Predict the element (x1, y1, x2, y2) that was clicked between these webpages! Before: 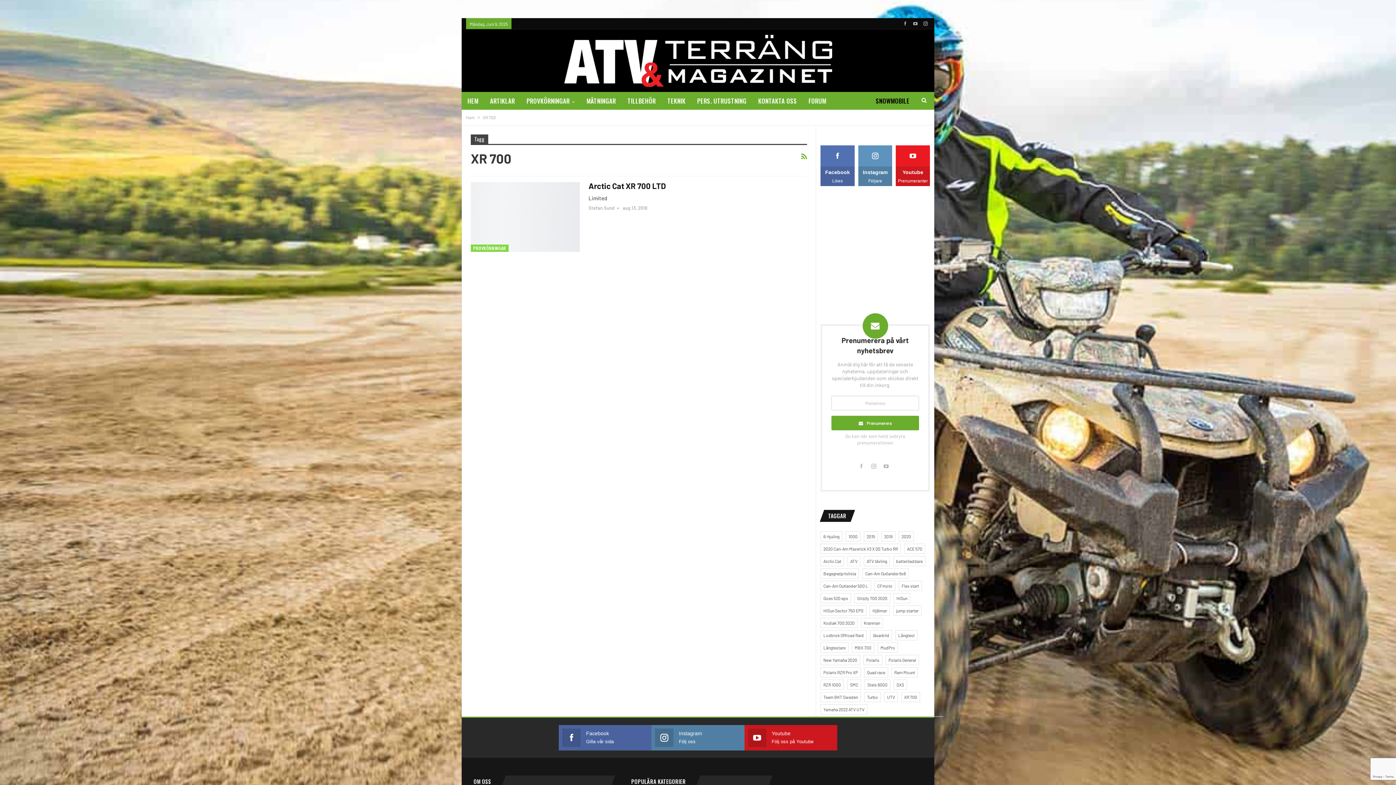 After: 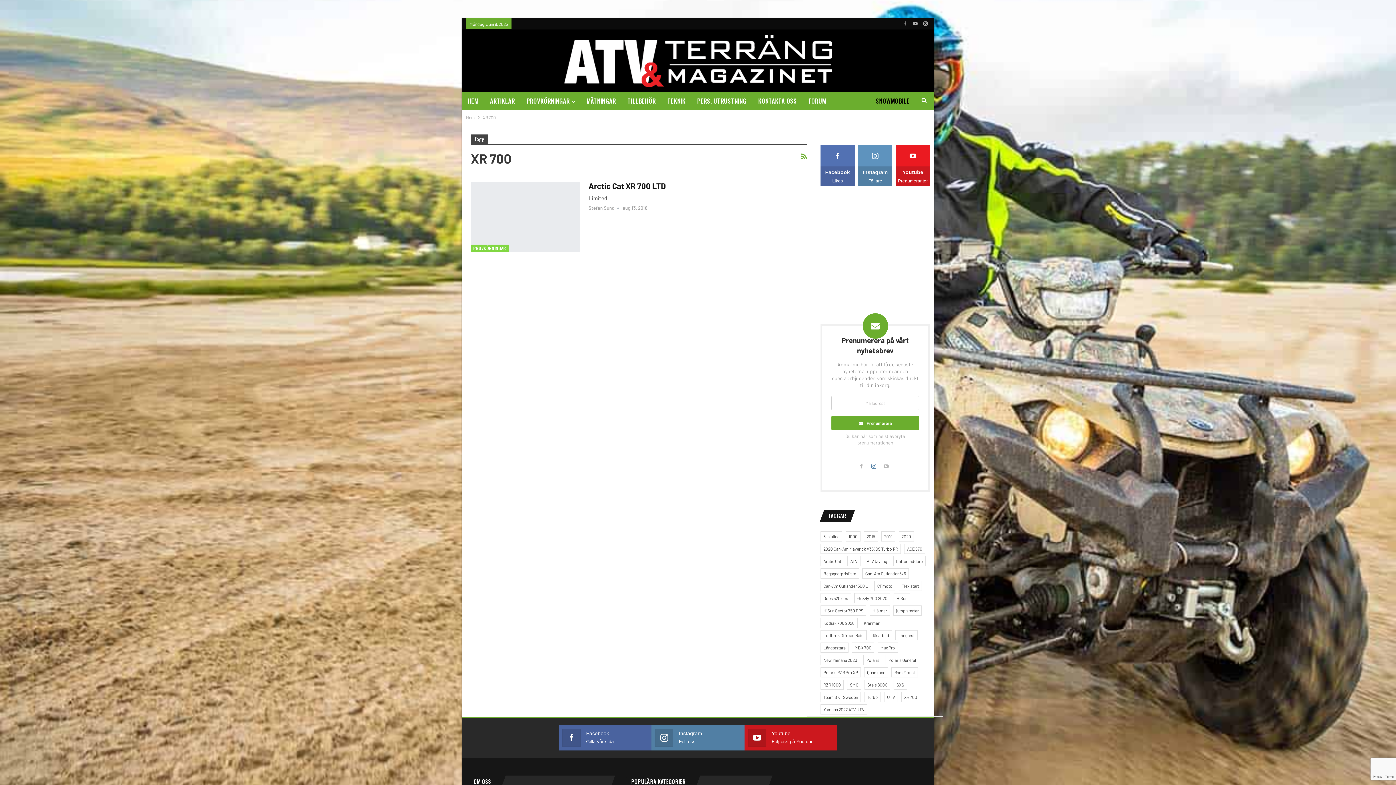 Action: bbox: (871, 463, 879, 468)